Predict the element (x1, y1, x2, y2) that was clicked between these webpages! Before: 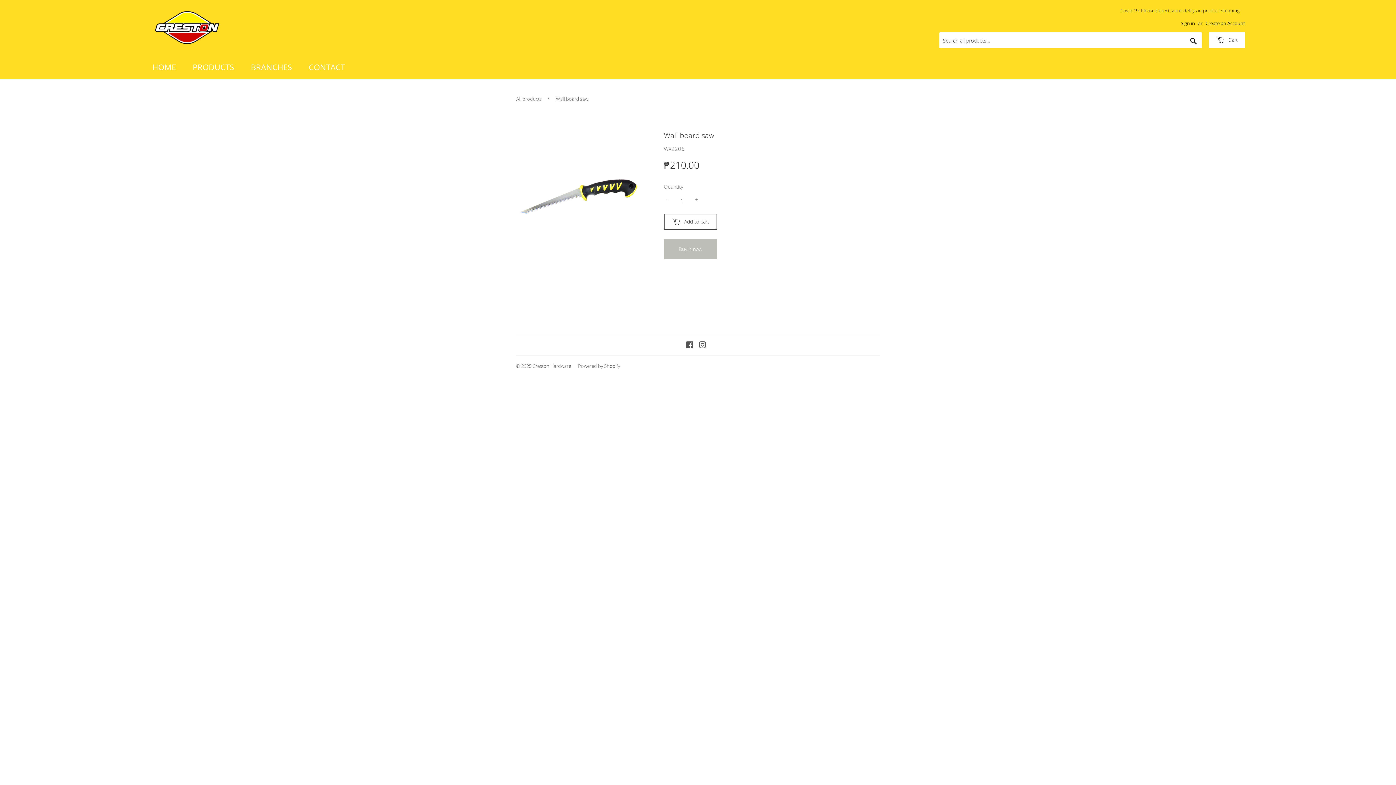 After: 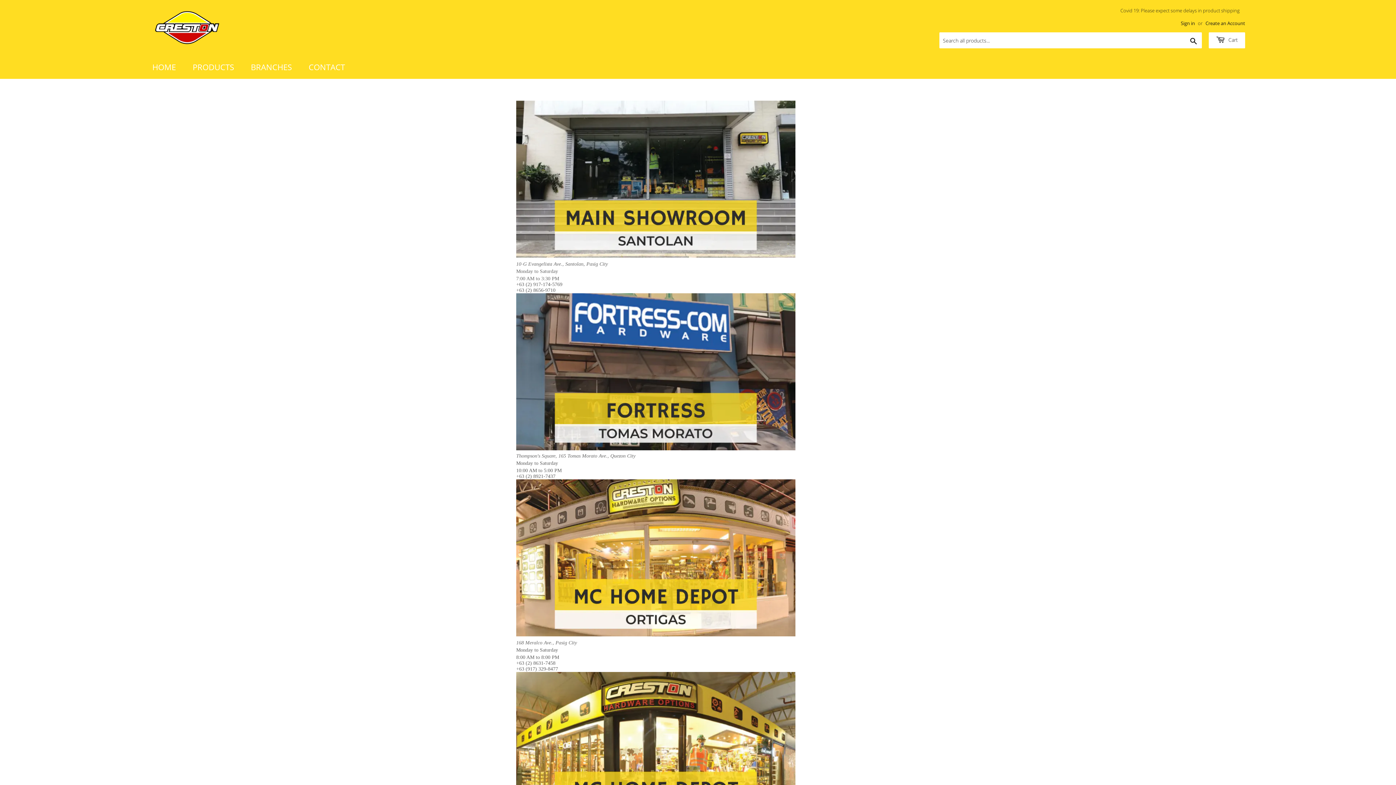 Action: bbox: (243, 55, 299, 78) label: BRANCHES